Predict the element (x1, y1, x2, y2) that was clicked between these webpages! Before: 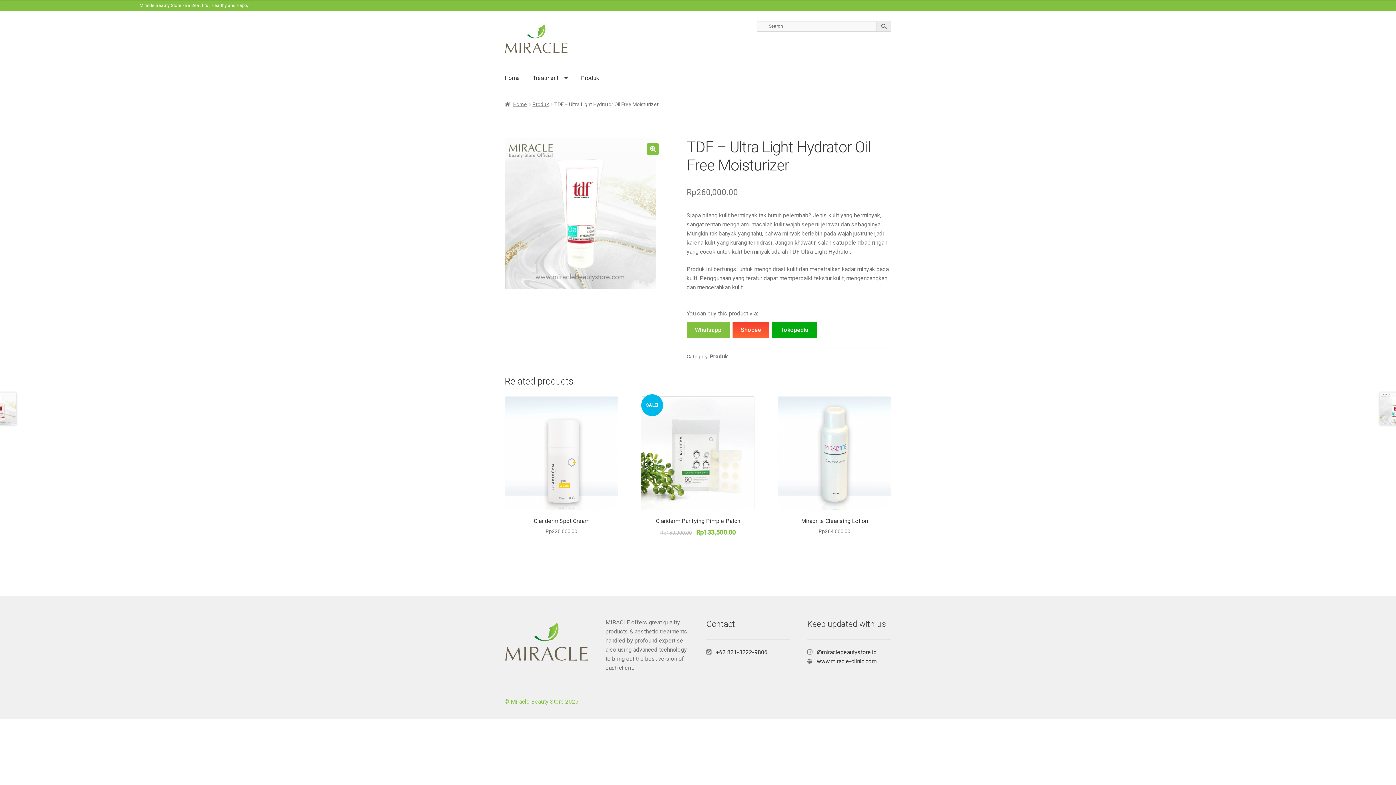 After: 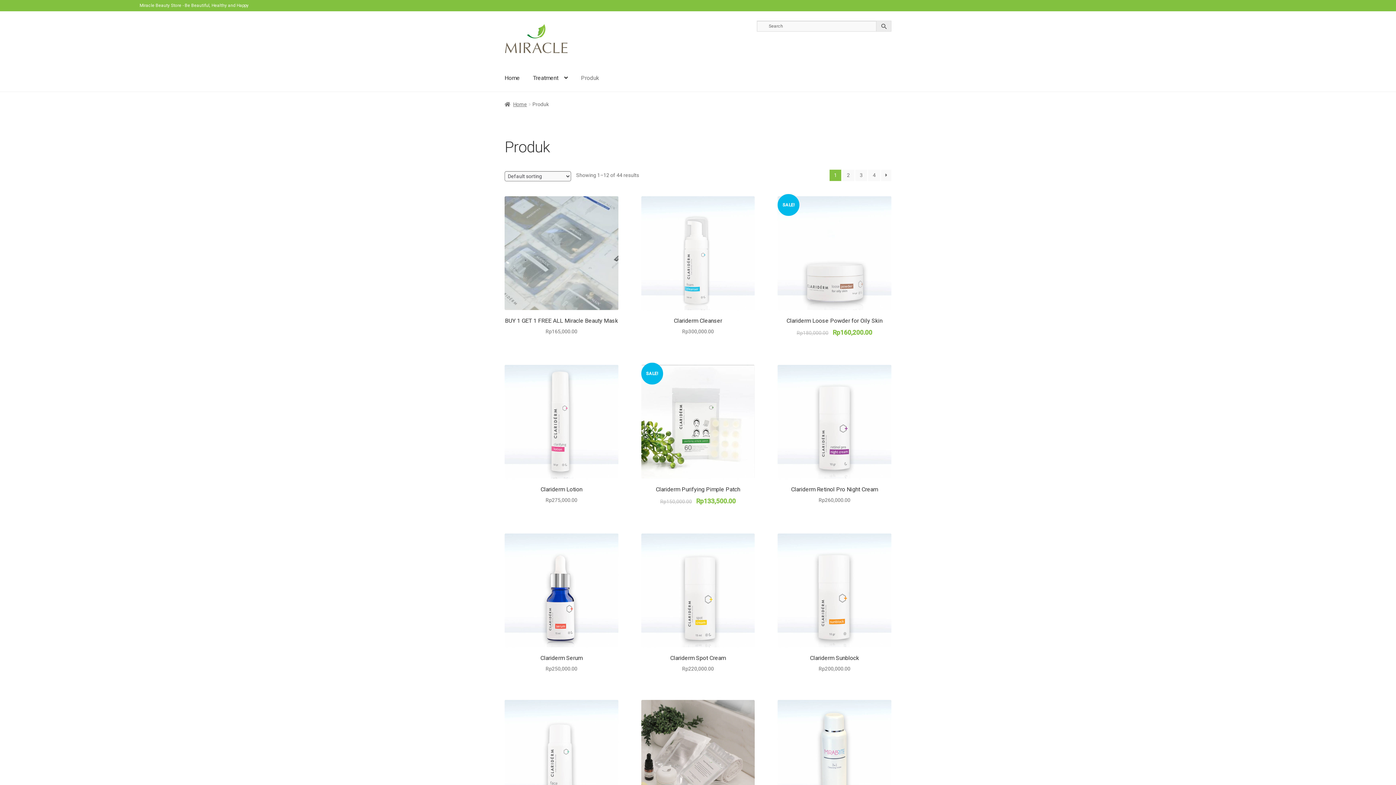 Action: bbox: (532, 101, 548, 107) label: Produk